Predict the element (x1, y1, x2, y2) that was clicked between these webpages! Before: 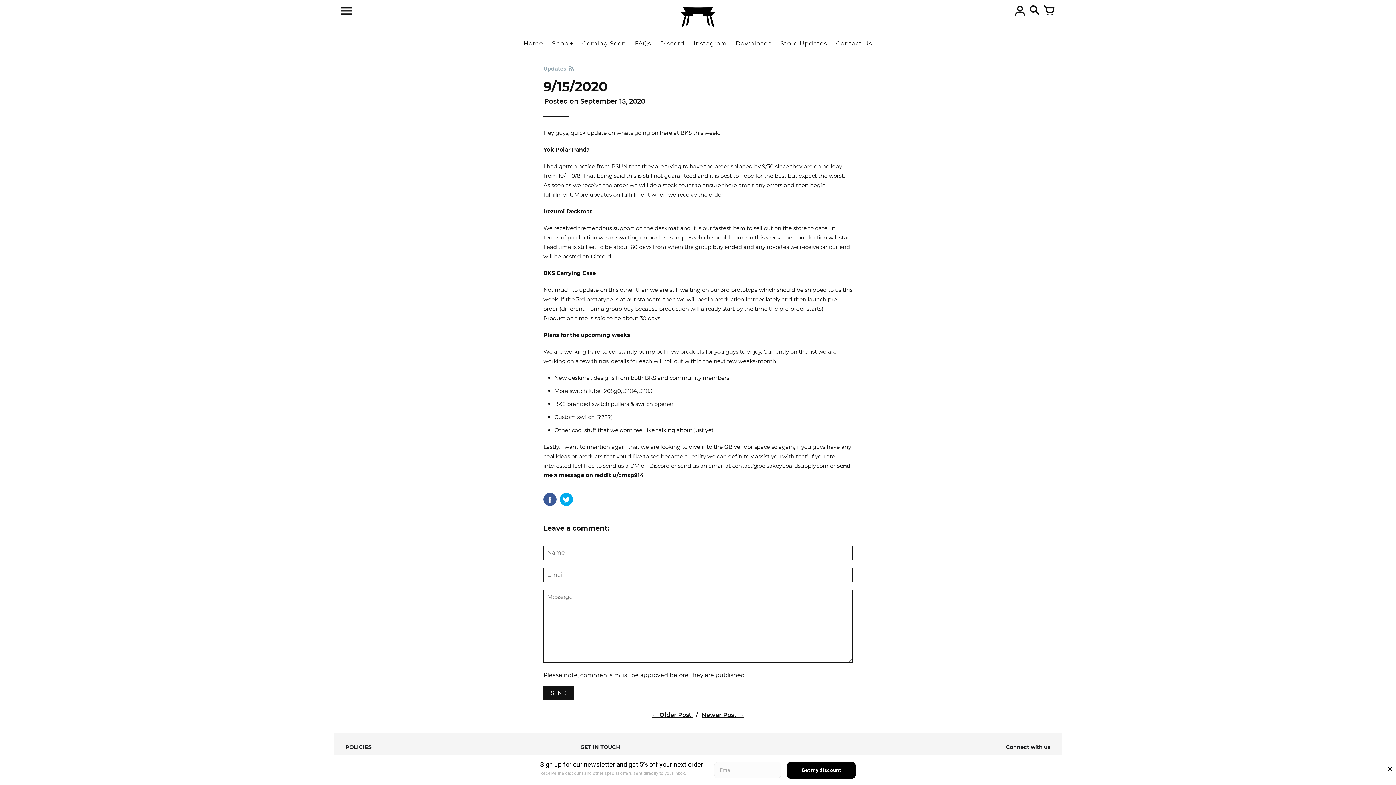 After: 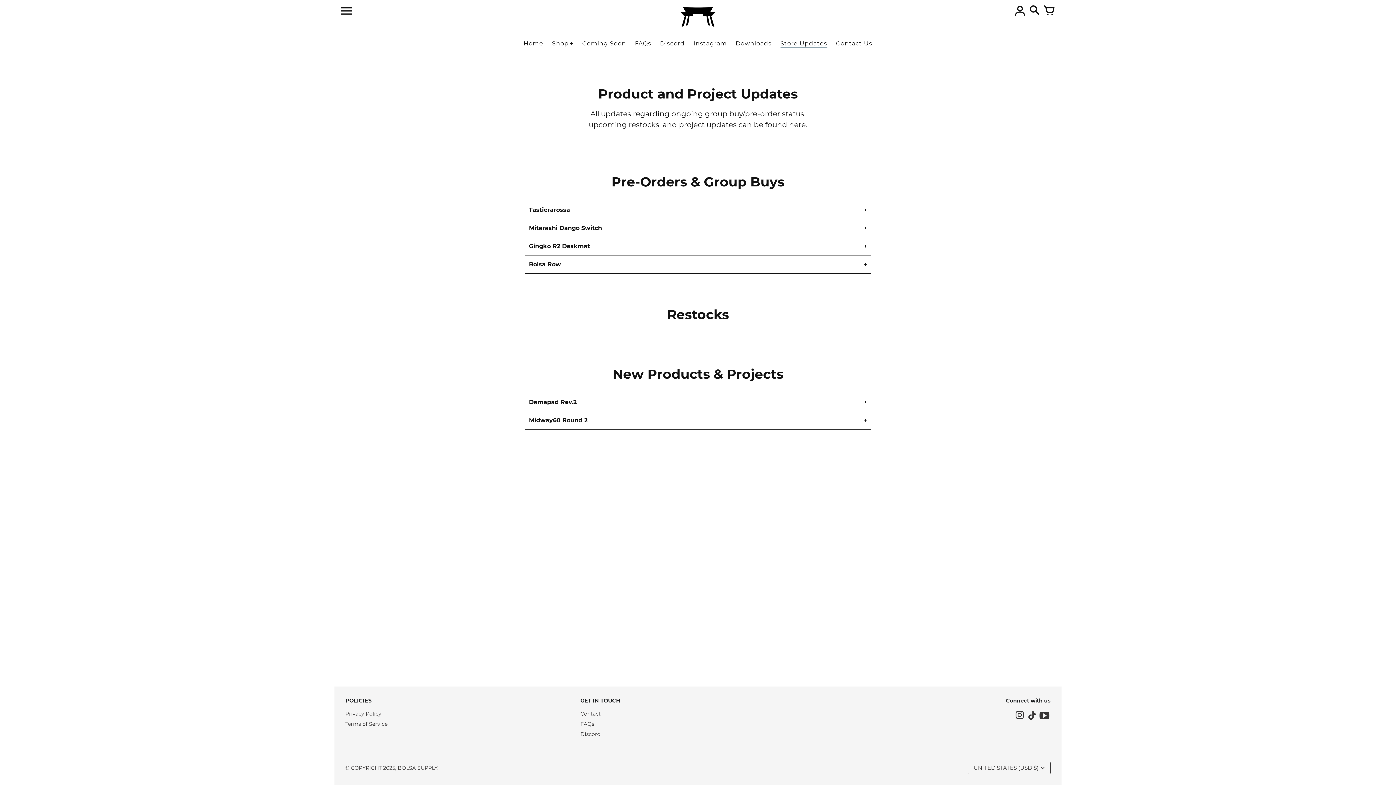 Action: bbox: (776, 36, 831, 50) label: Store Updates